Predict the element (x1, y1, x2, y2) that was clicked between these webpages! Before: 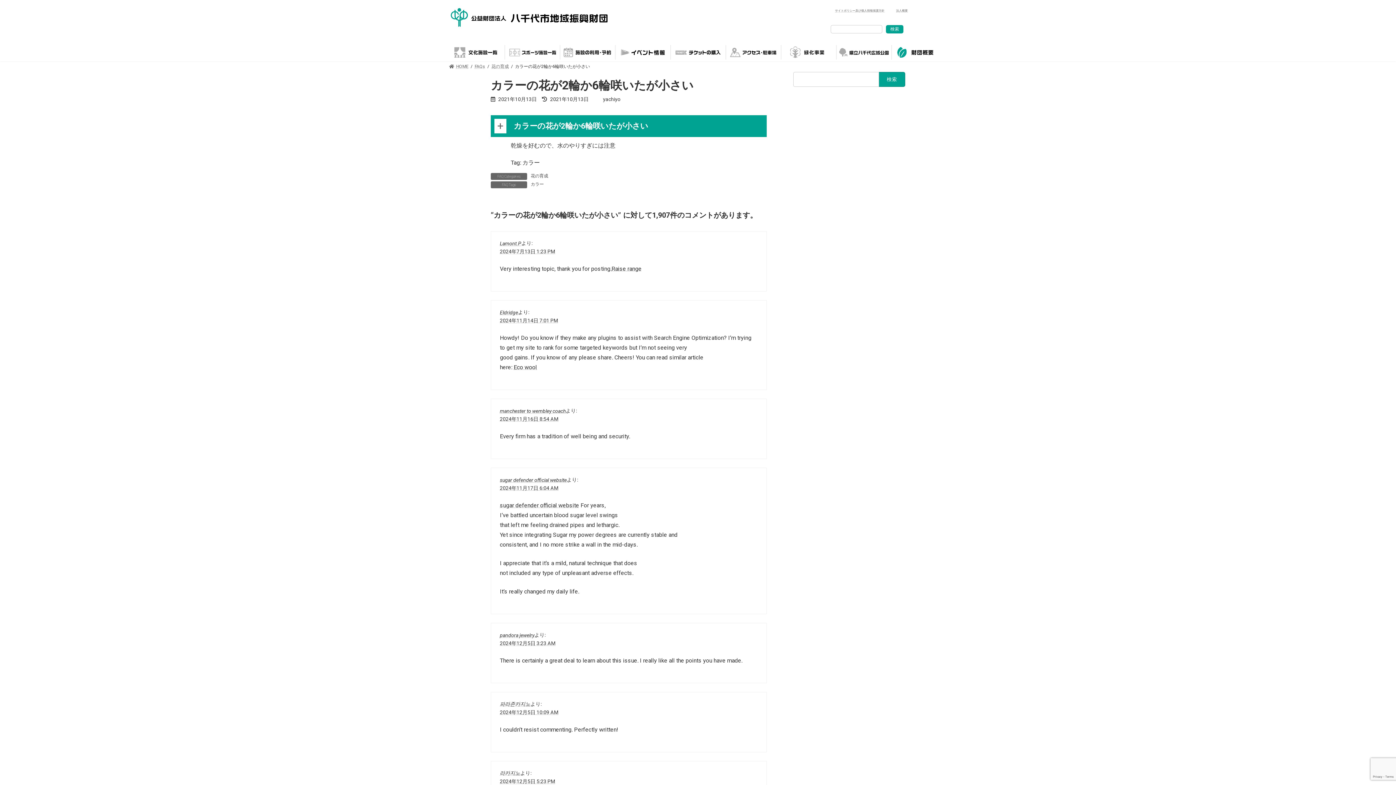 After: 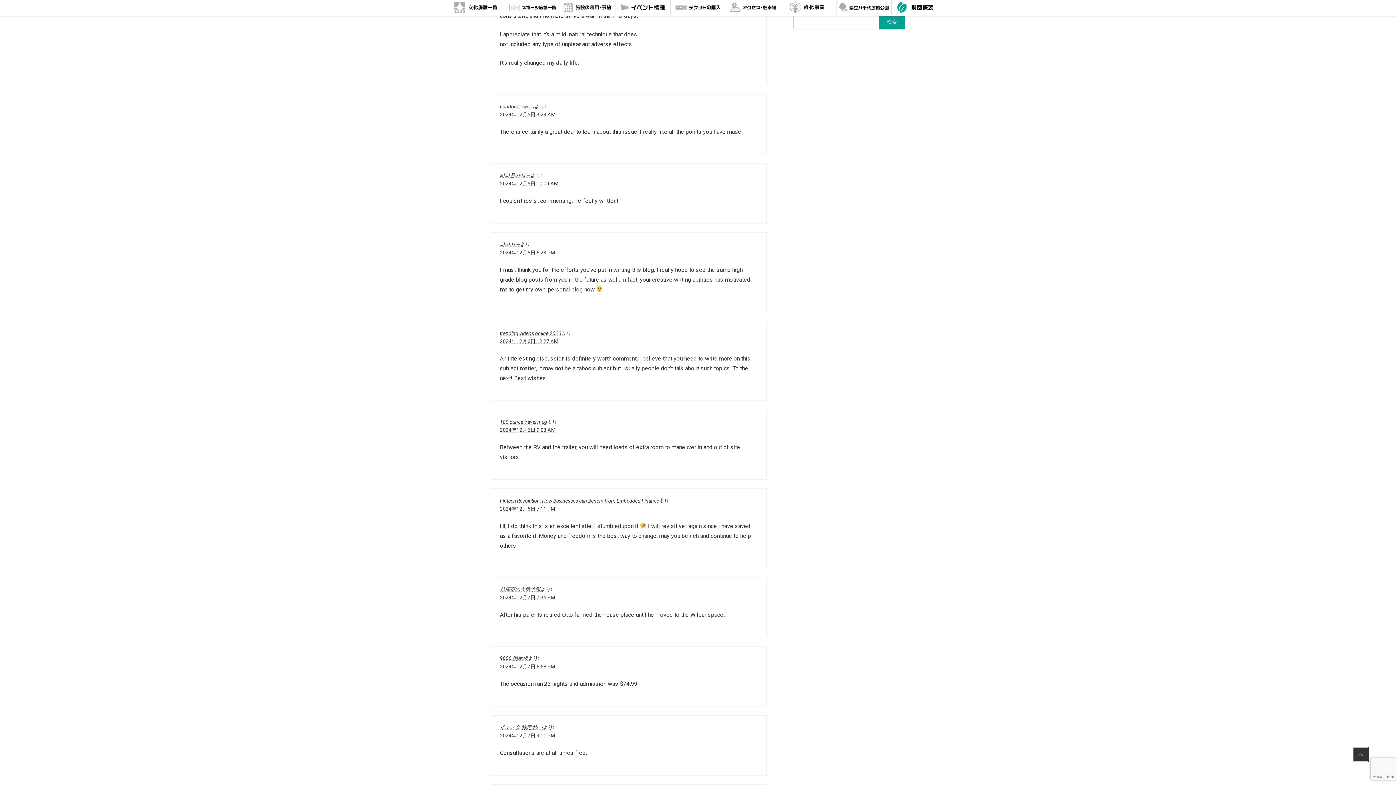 Action: bbox: (500, 485, 558, 491) label: 2024年11月17日 6:04 AM